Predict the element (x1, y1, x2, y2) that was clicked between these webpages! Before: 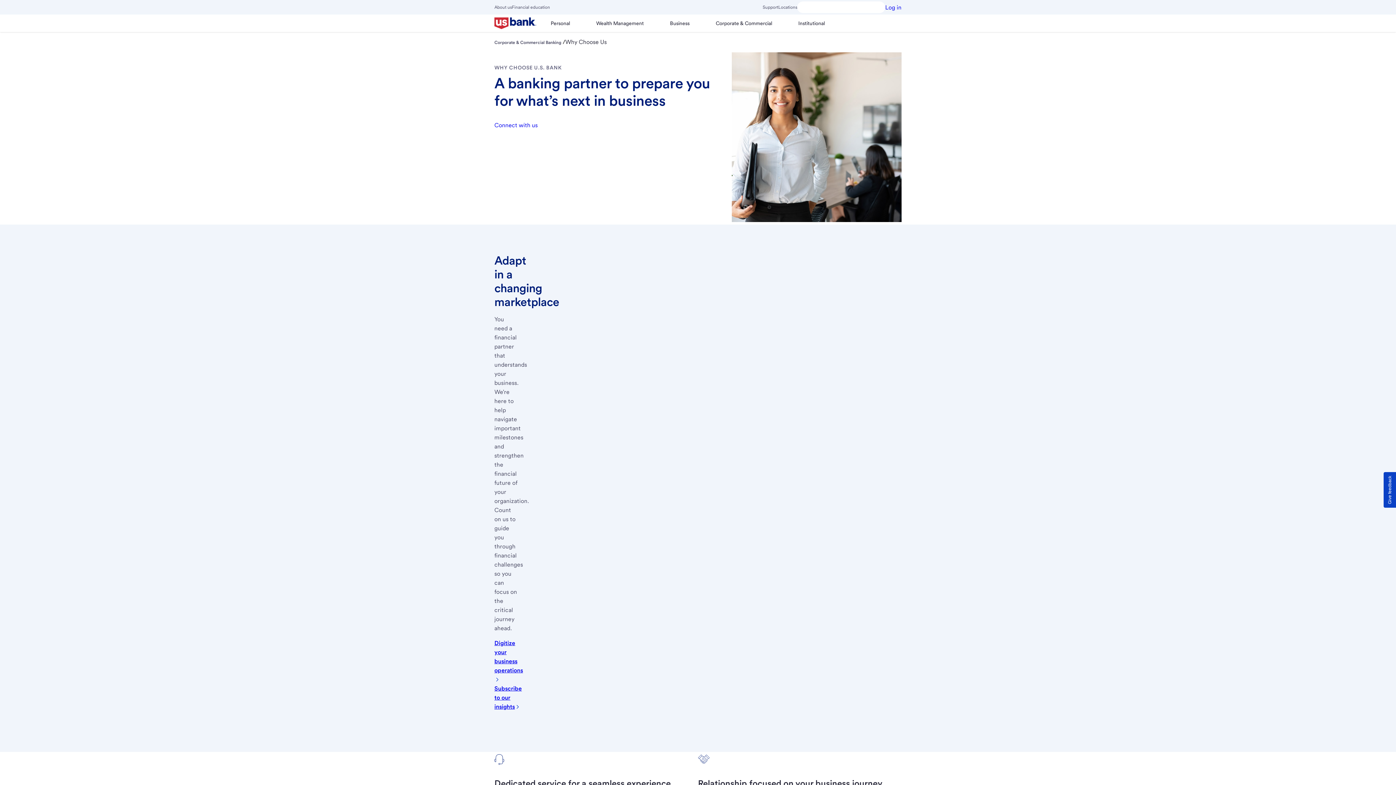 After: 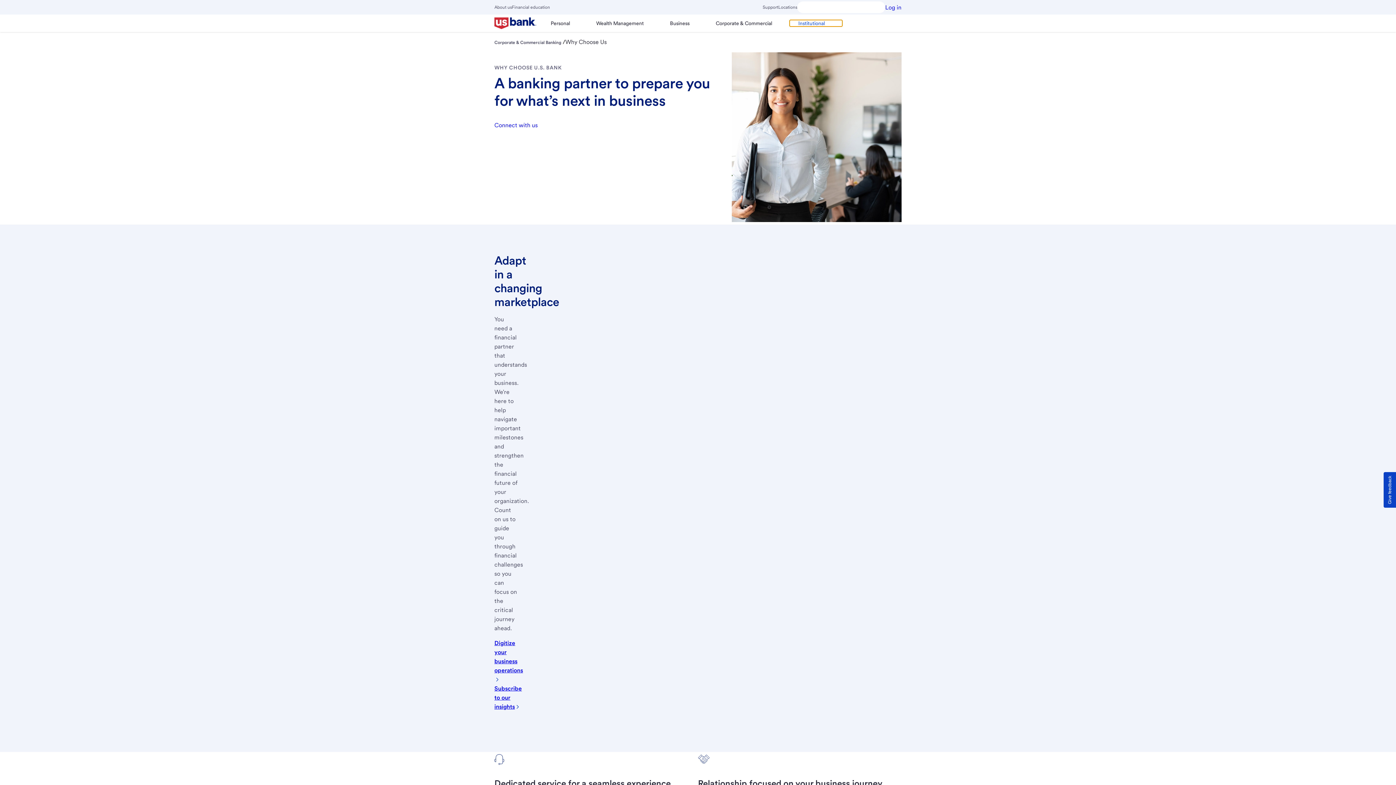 Action: bbox: (789, 20, 842, 26) label: Institutional